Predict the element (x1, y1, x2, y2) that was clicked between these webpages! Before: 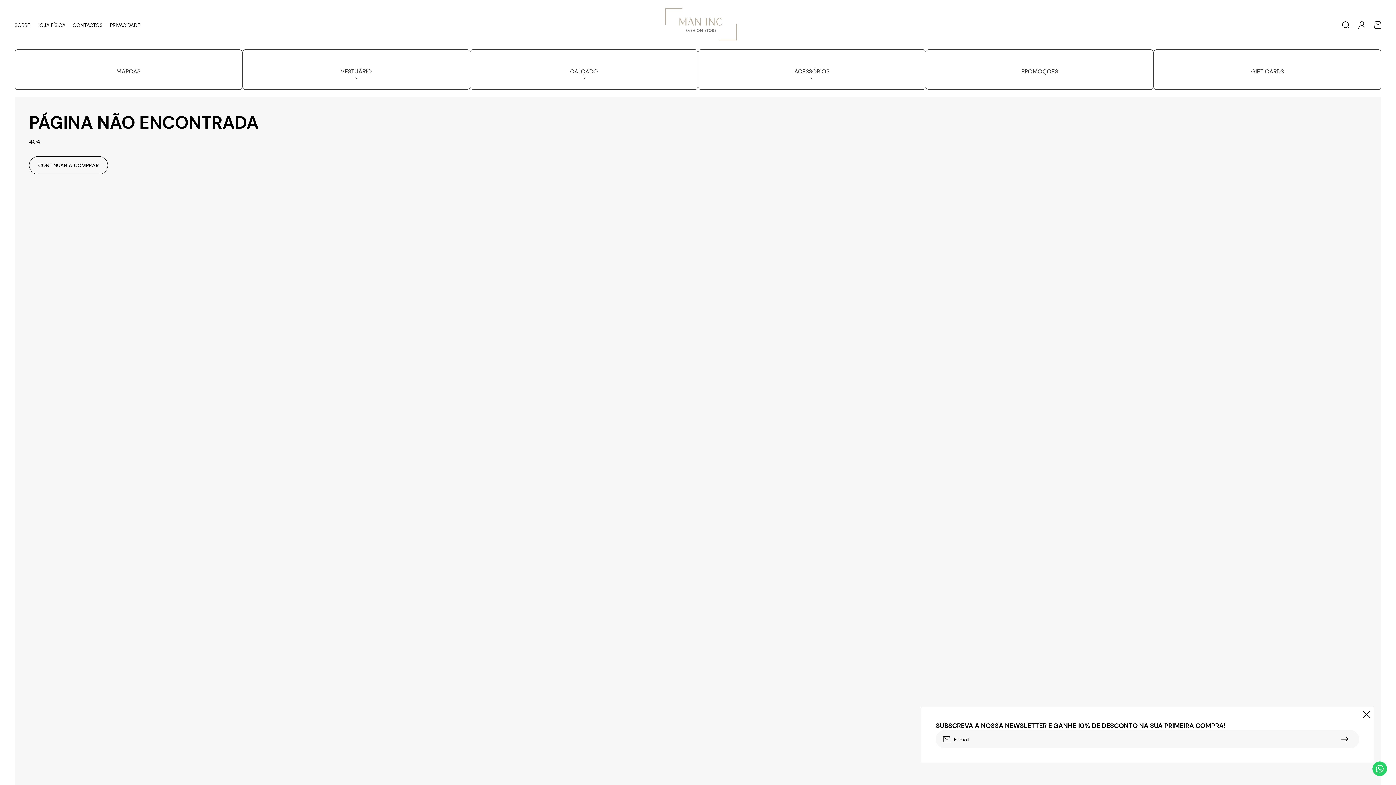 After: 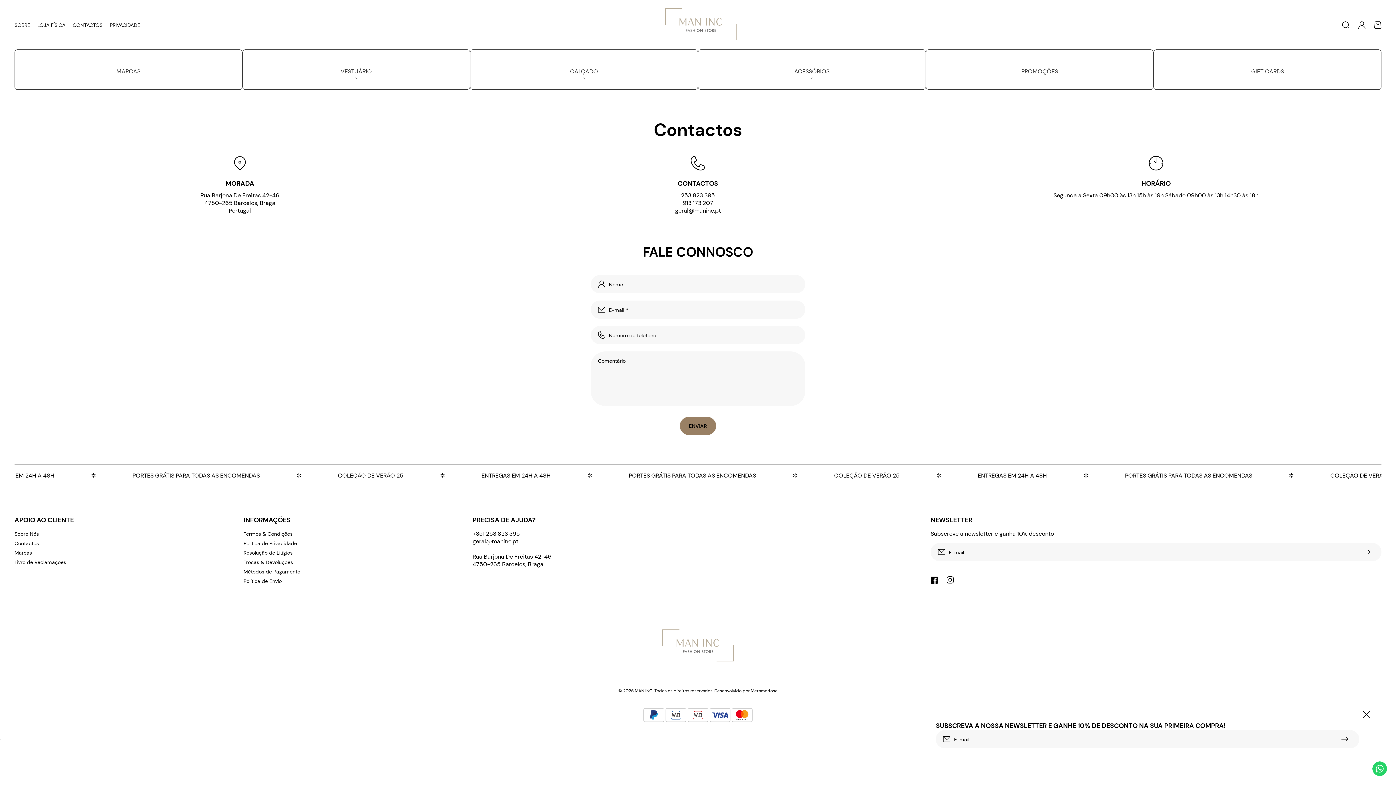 Action: bbox: (69, 18, 106, 30) label: CONTACTOS